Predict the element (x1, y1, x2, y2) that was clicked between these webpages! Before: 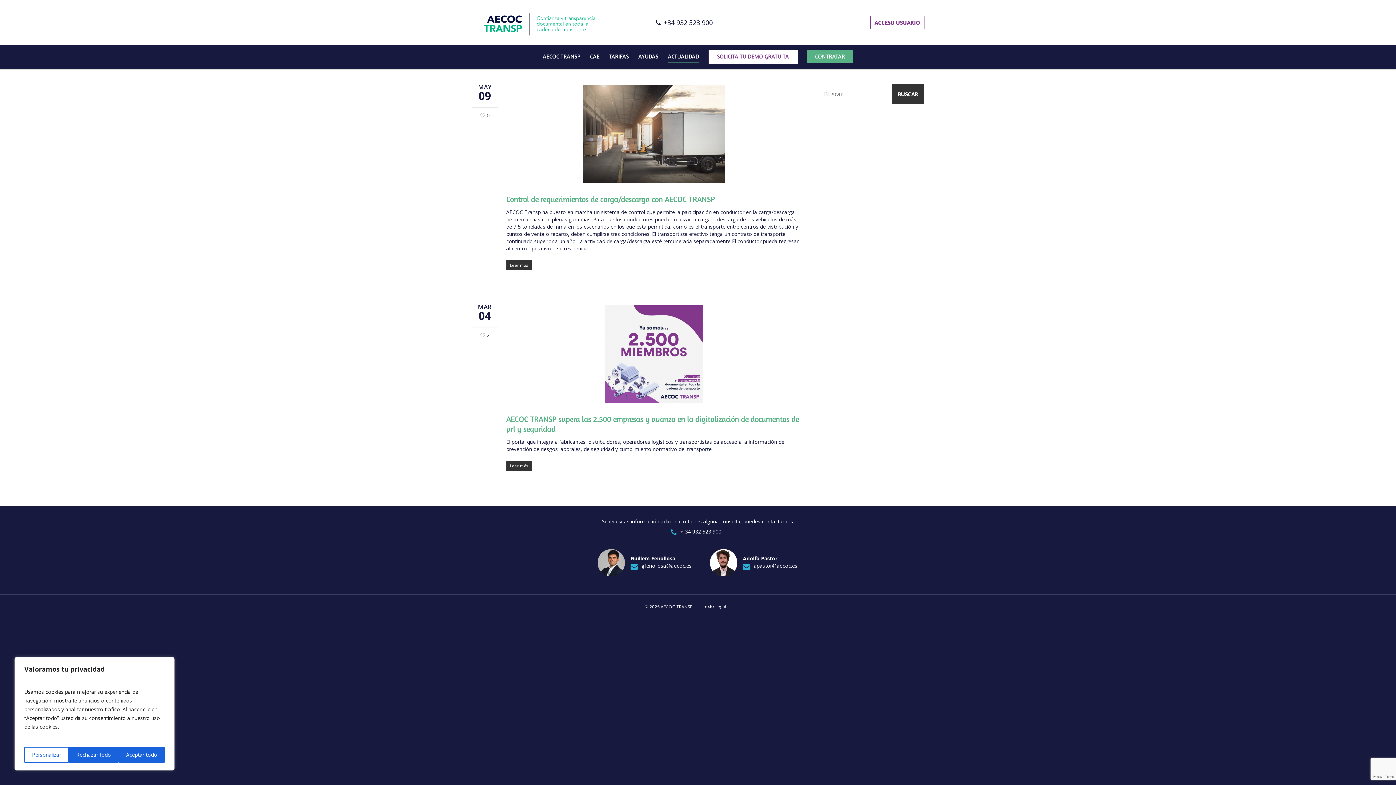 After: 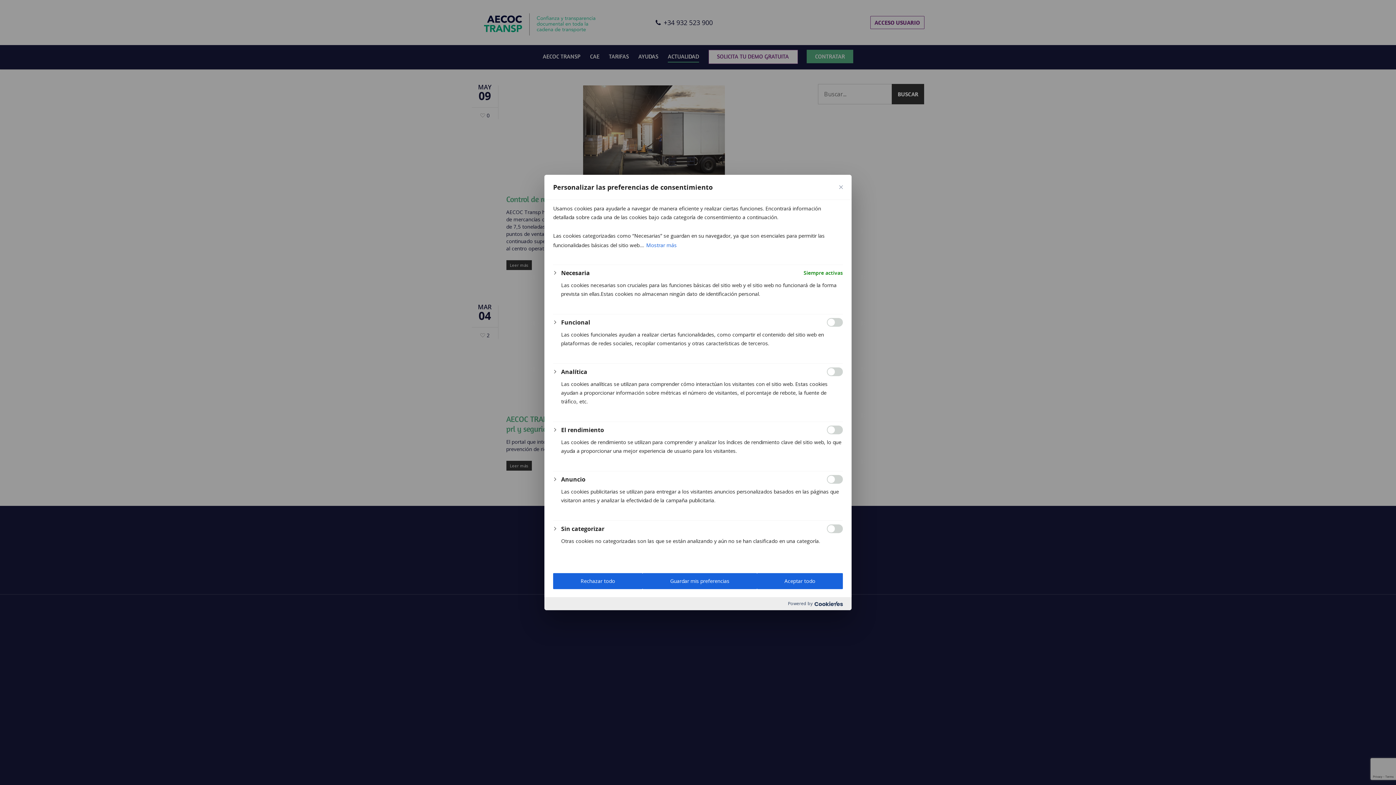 Action: label: Personalizar bbox: (24, 747, 68, 763)